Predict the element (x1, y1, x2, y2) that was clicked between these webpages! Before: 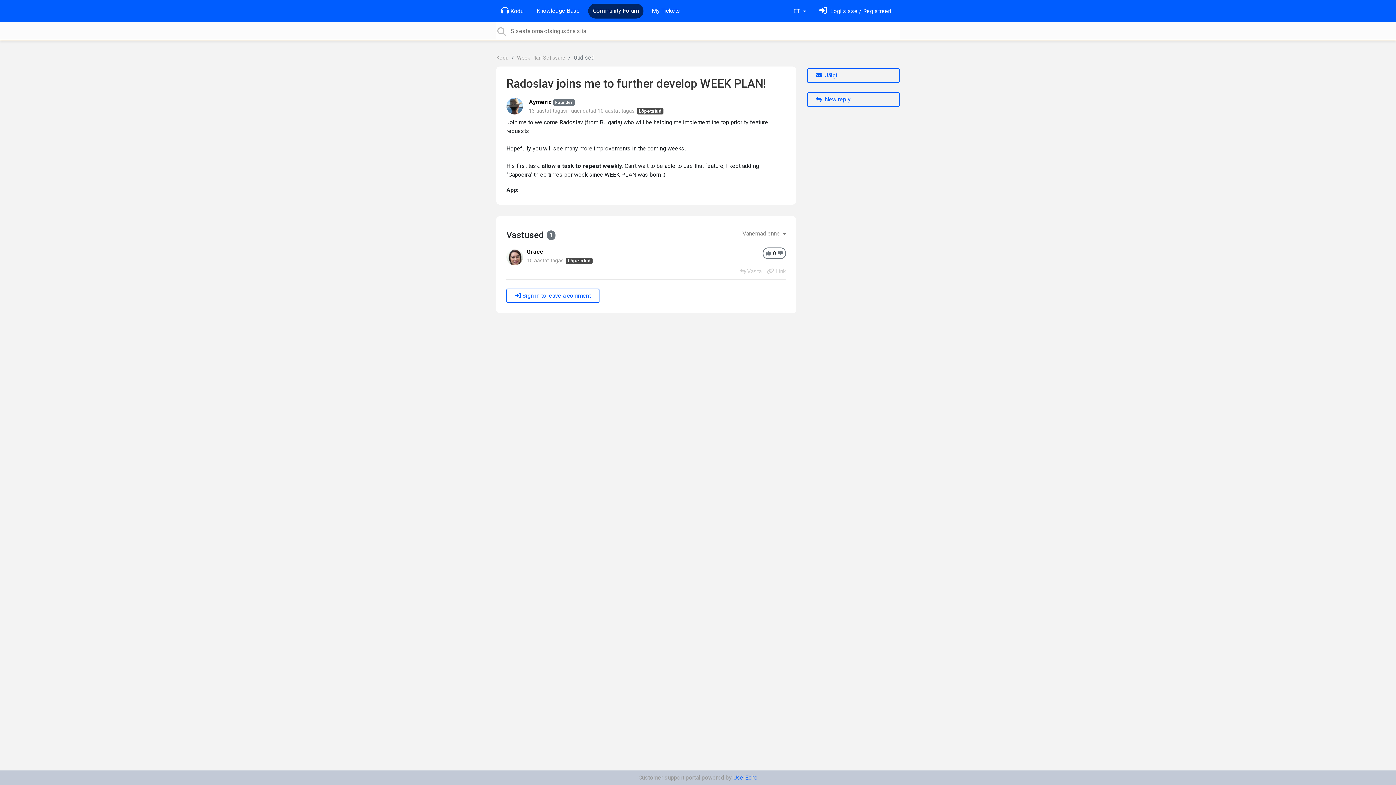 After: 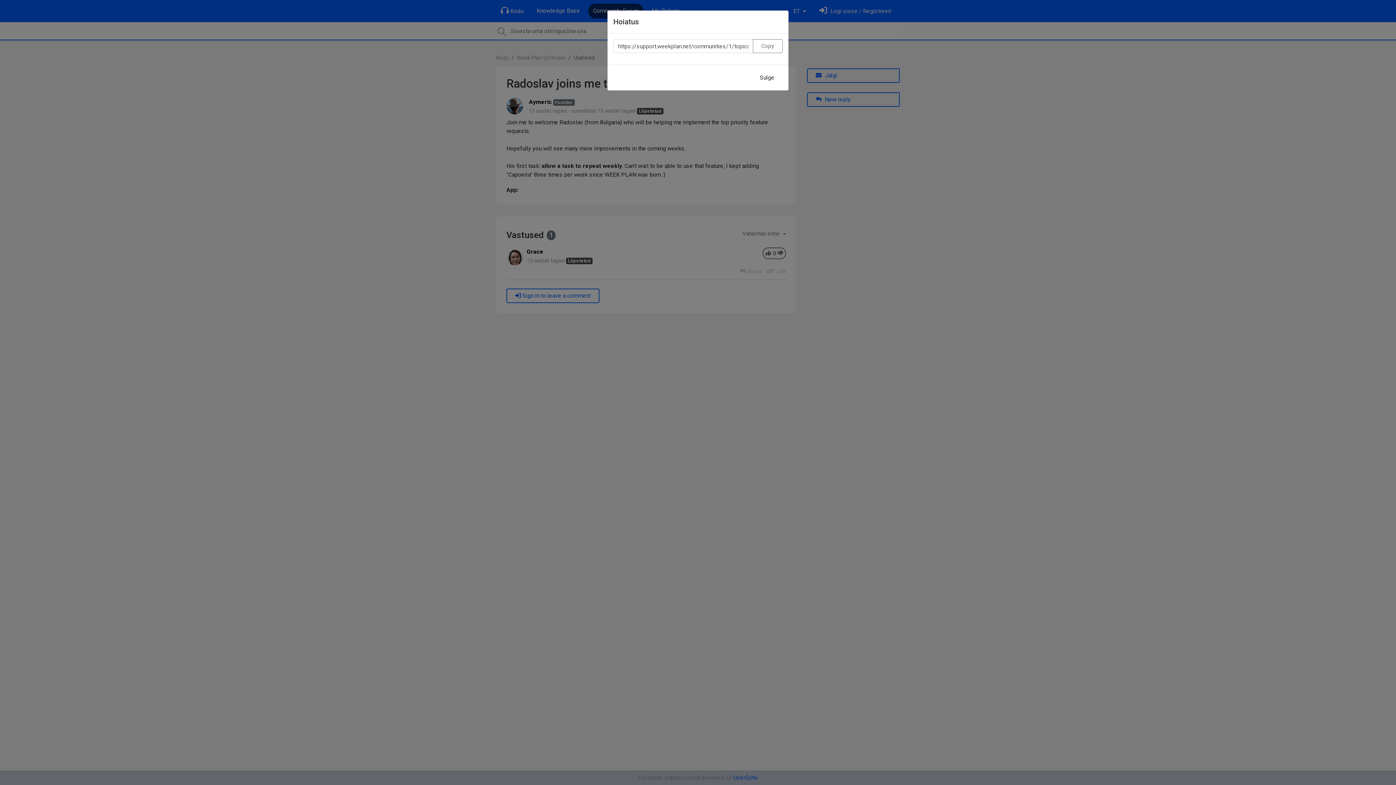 Action: label:  Link bbox: (766, 268, 786, 274)